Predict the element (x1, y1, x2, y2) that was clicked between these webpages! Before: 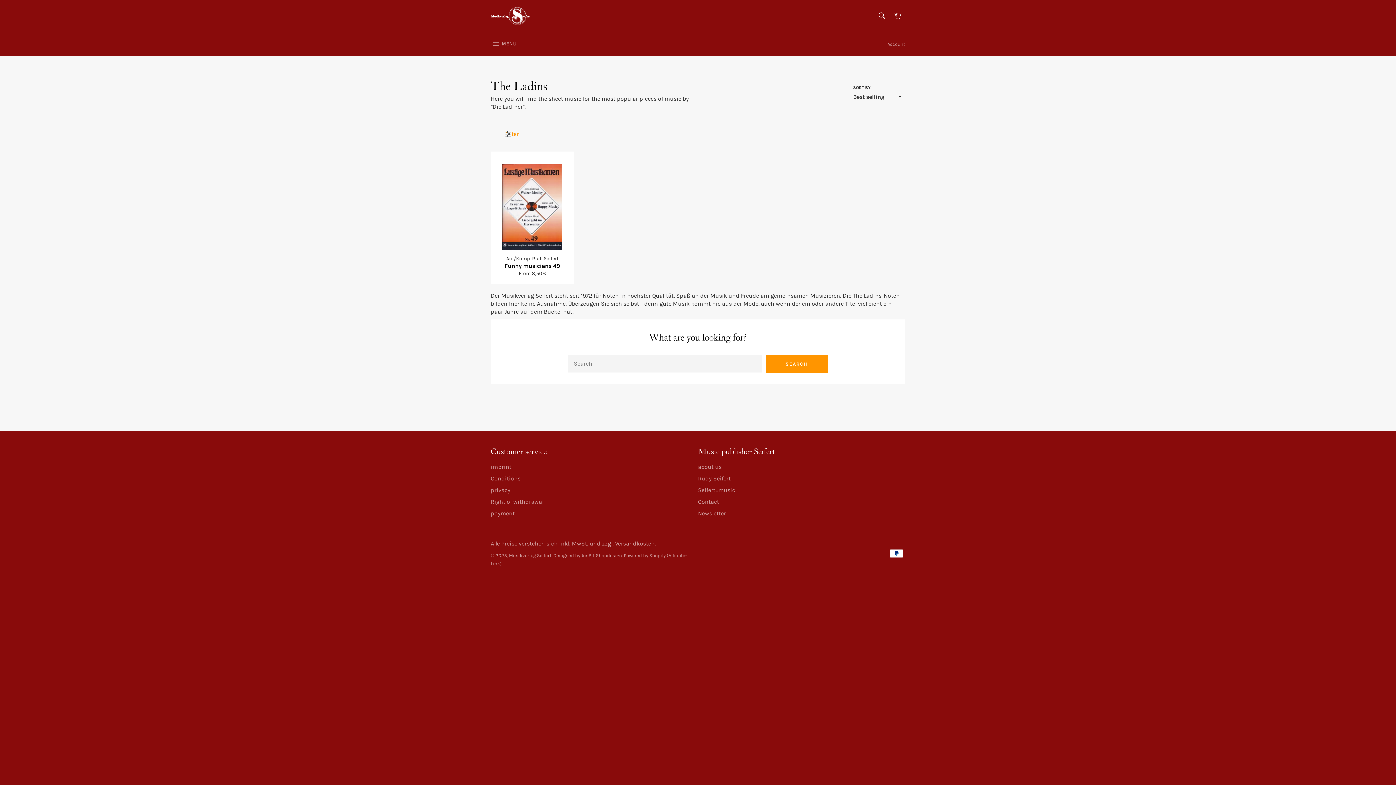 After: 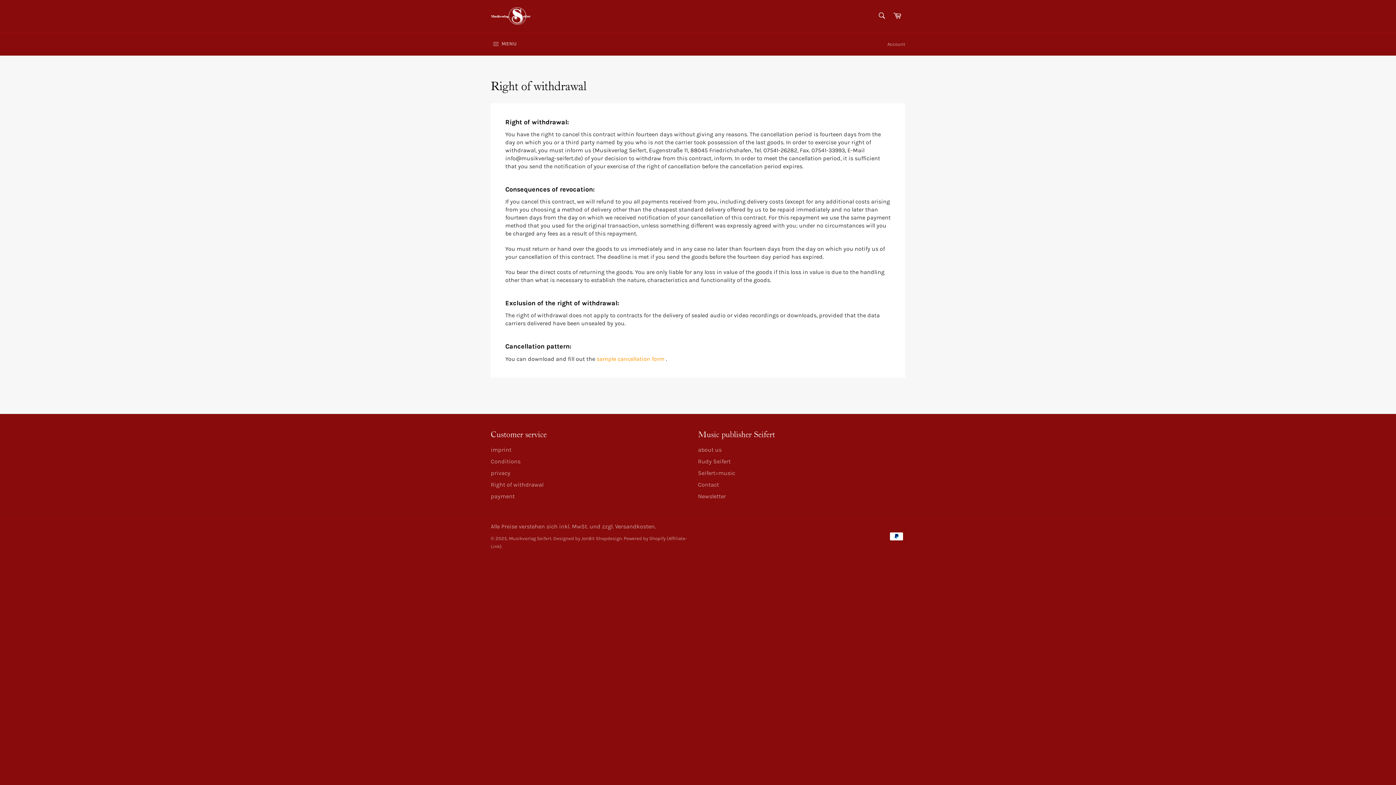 Action: label: Right of withdrawal bbox: (490, 498, 543, 505)